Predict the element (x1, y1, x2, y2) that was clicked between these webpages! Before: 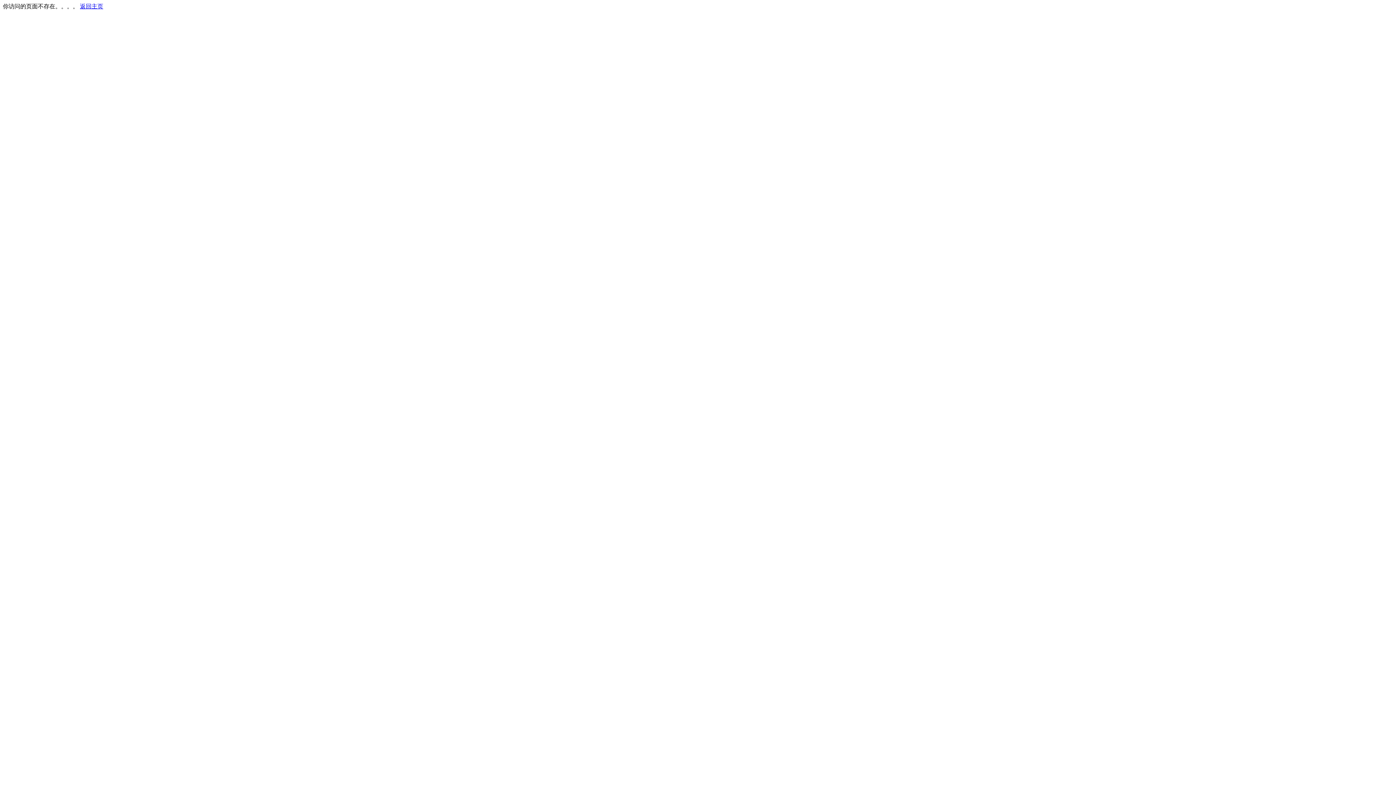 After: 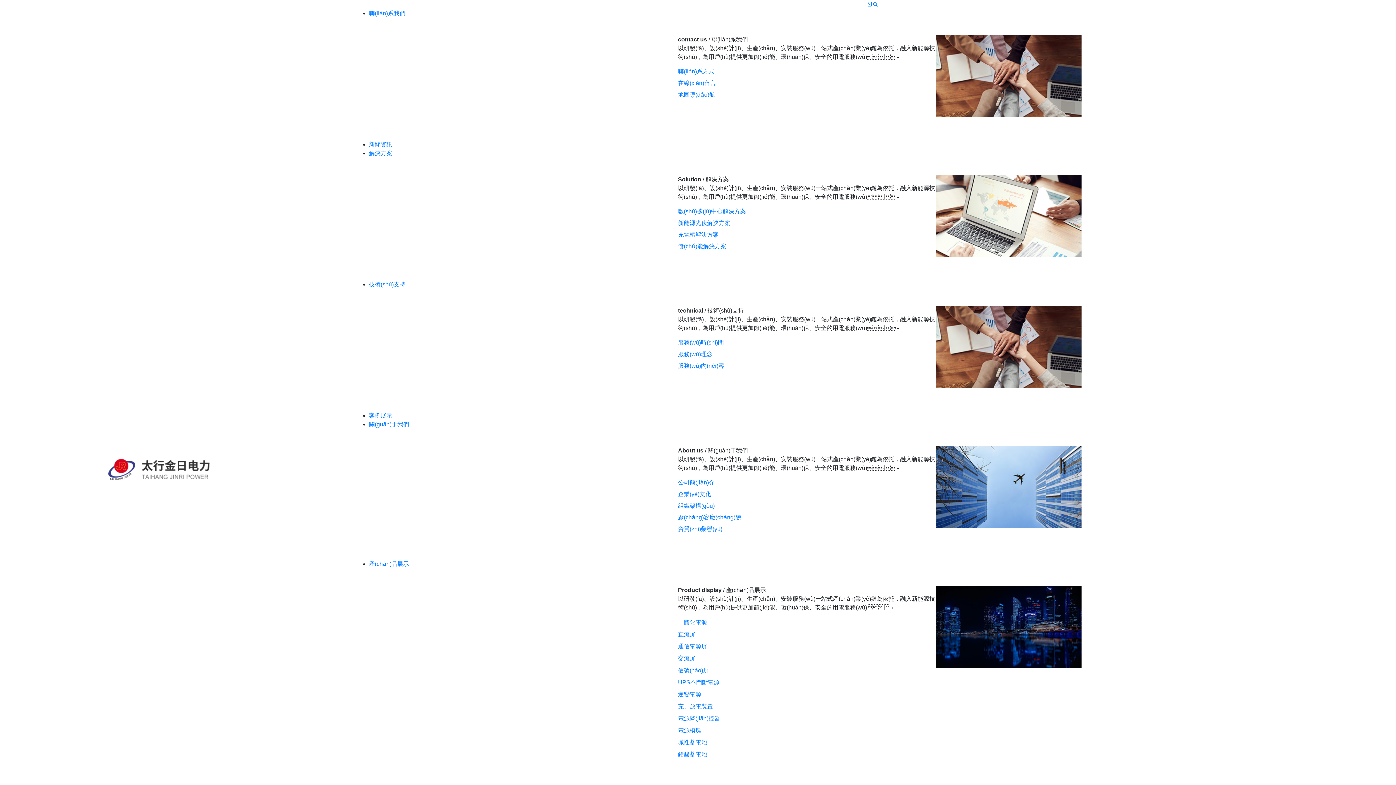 Action: bbox: (80, 3, 103, 9) label: 返回主页